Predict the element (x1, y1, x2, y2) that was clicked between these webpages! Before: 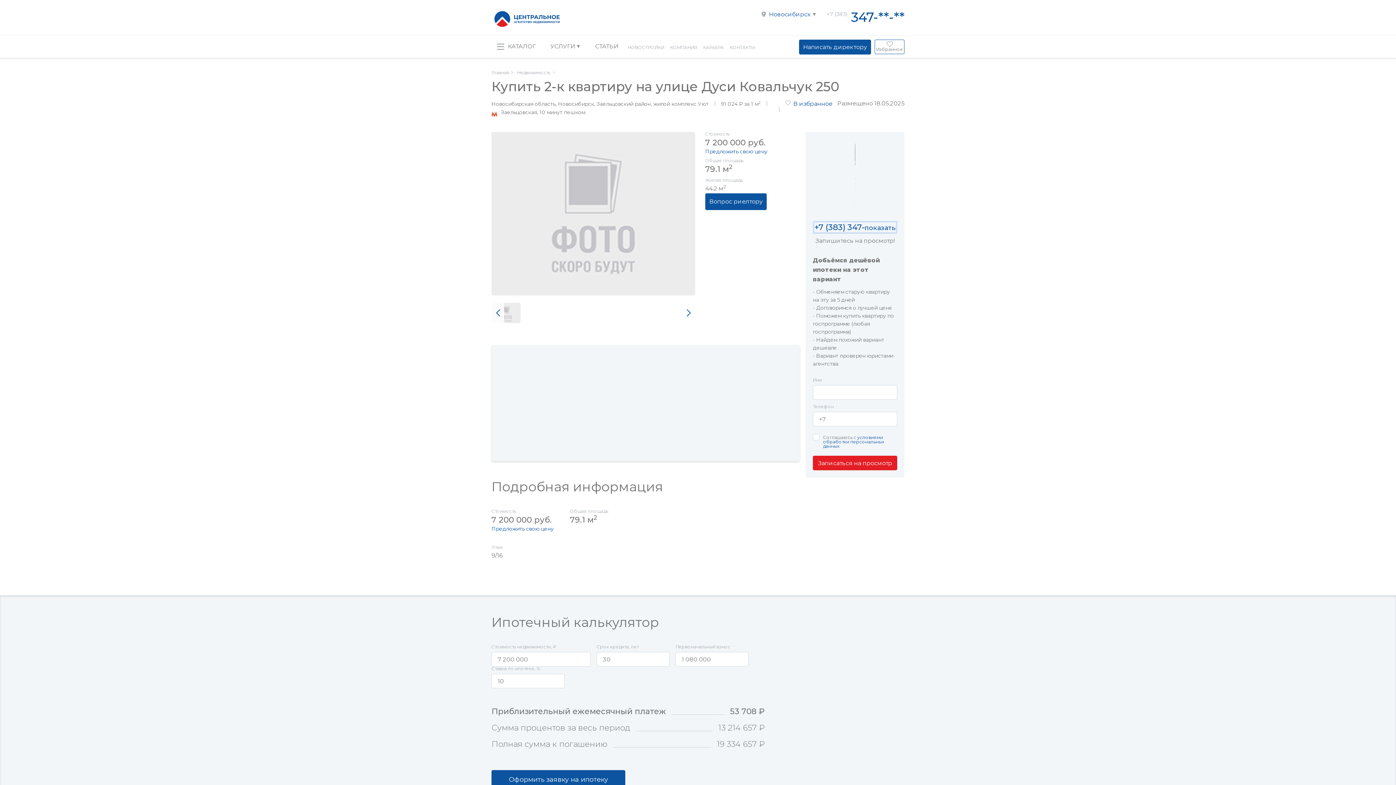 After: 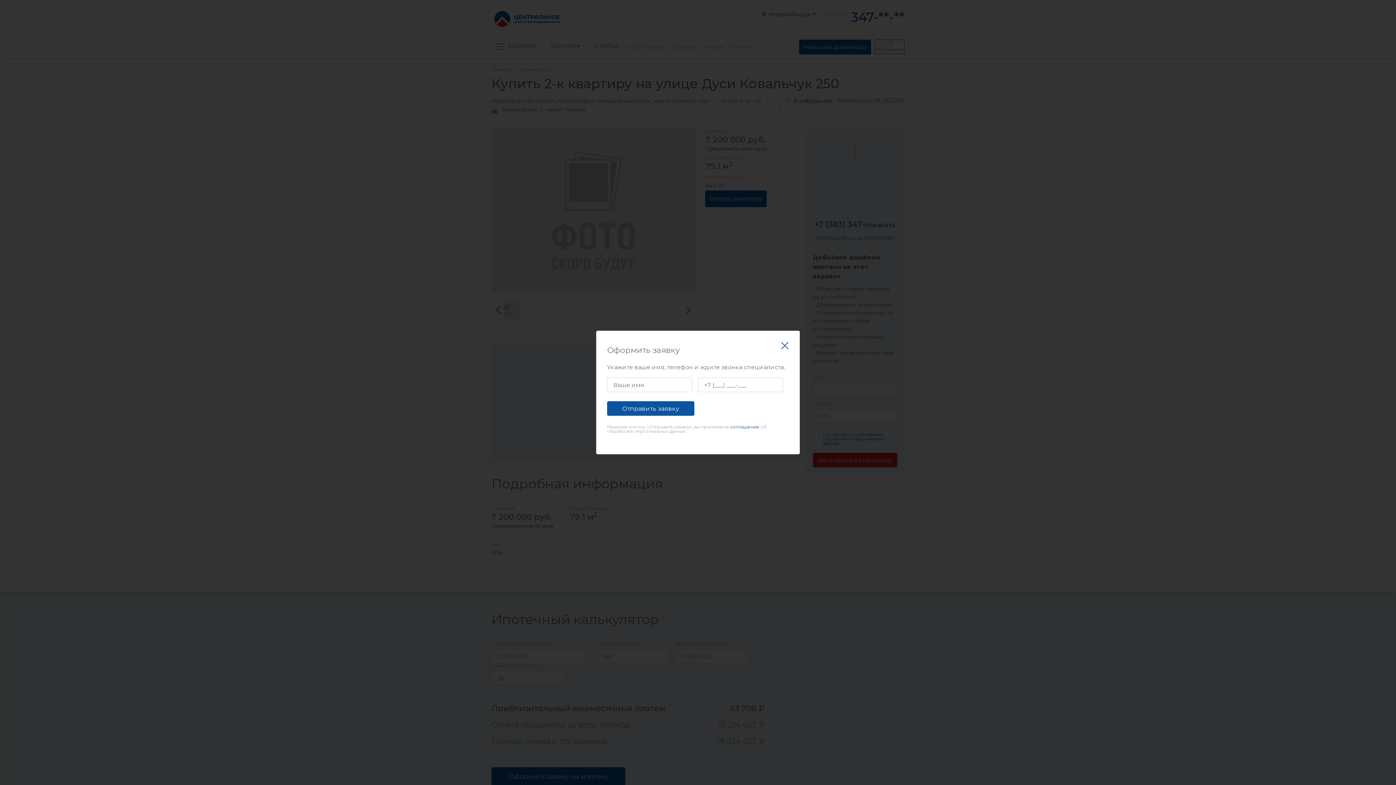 Action: label: Оформить заявку на ипотеку bbox: (491, 770, 625, 788)